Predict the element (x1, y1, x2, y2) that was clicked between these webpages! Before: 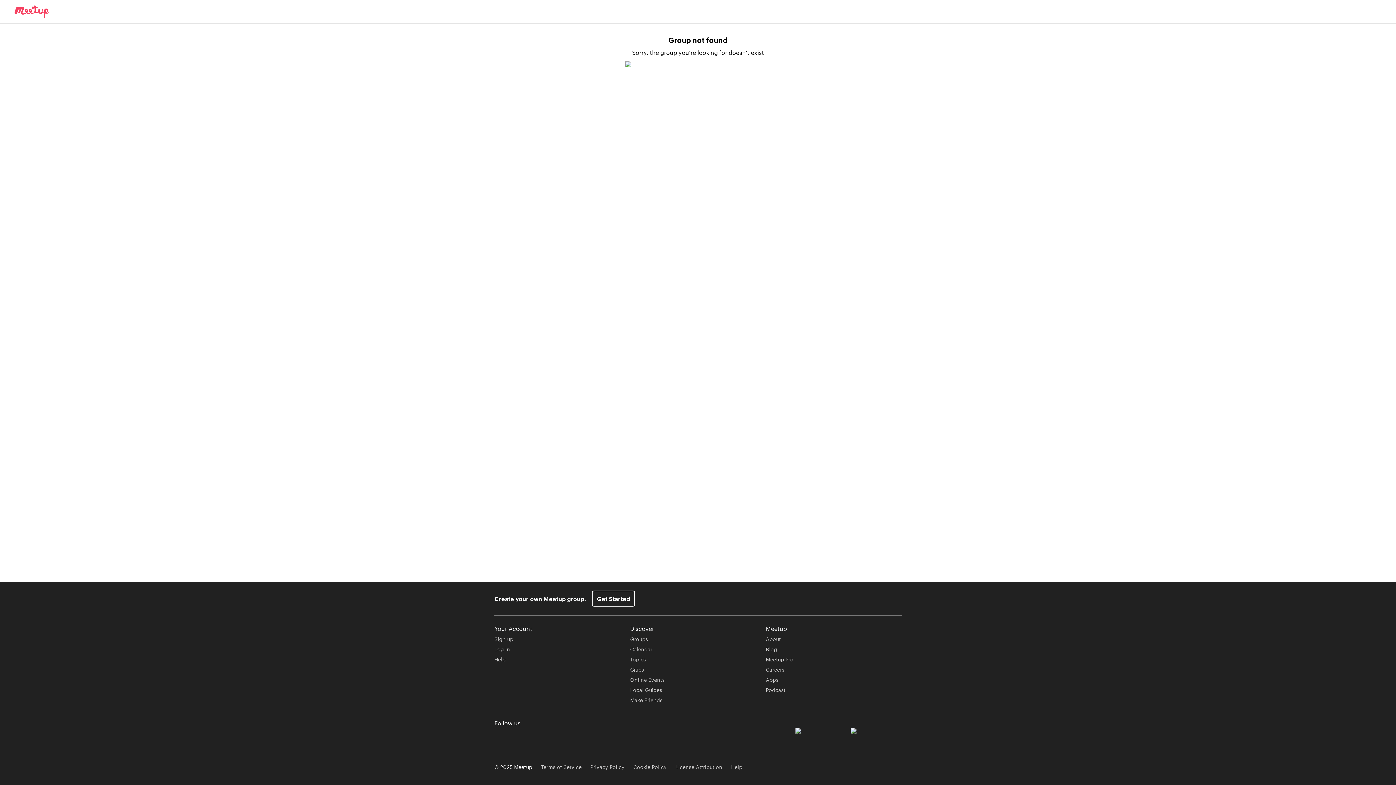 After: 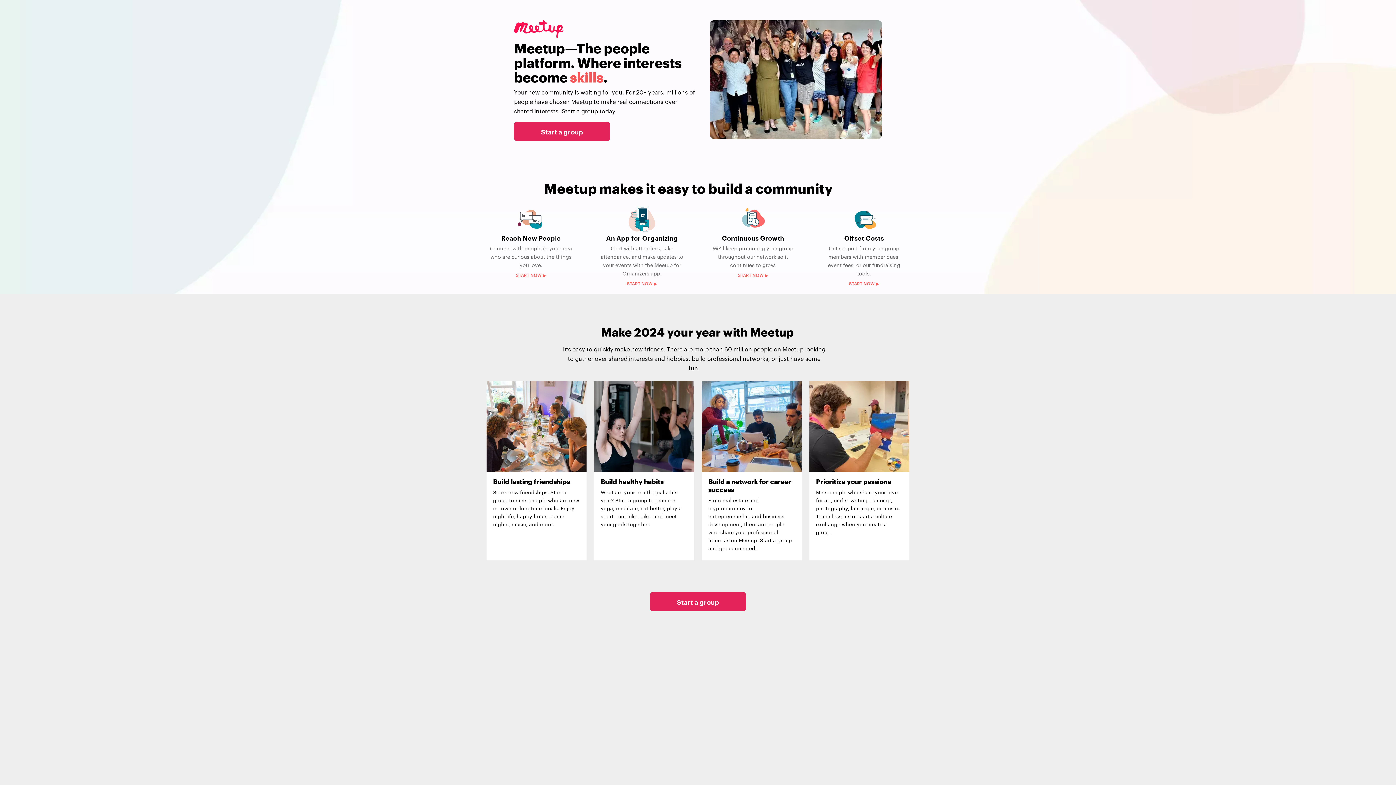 Action: bbox: (592, 590, 635, 606) label: Get Started